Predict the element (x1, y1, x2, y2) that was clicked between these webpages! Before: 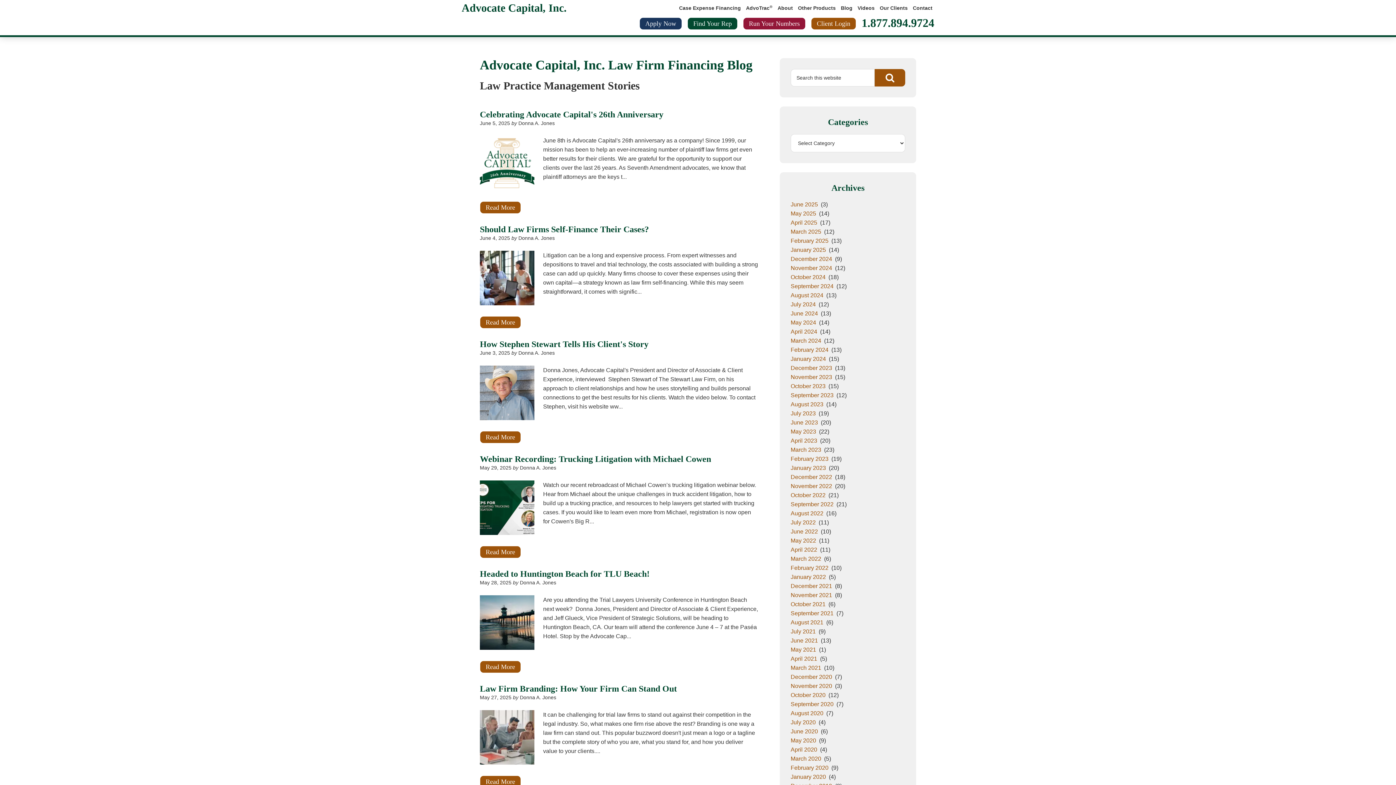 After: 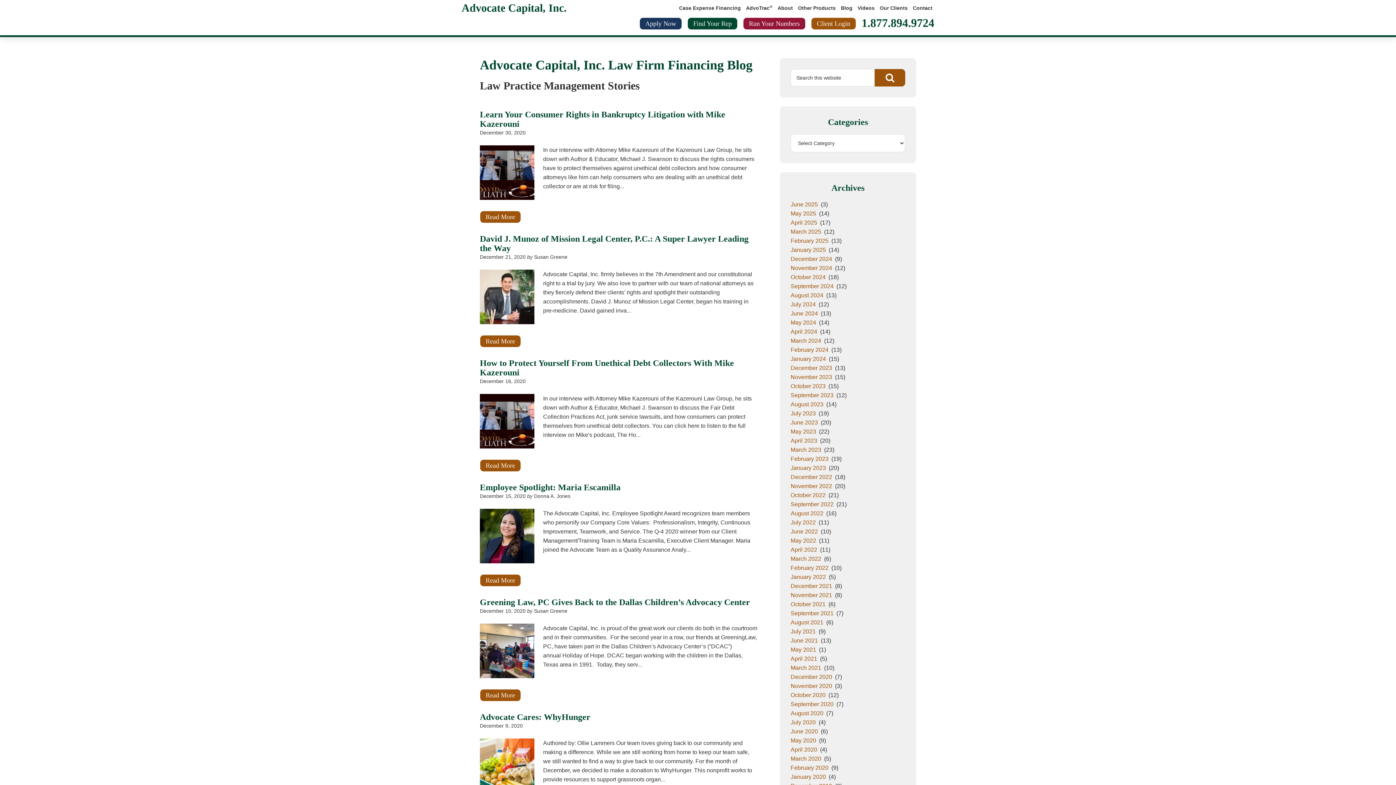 Action: bbox: (790, 674, 832, 680) label: December 2020